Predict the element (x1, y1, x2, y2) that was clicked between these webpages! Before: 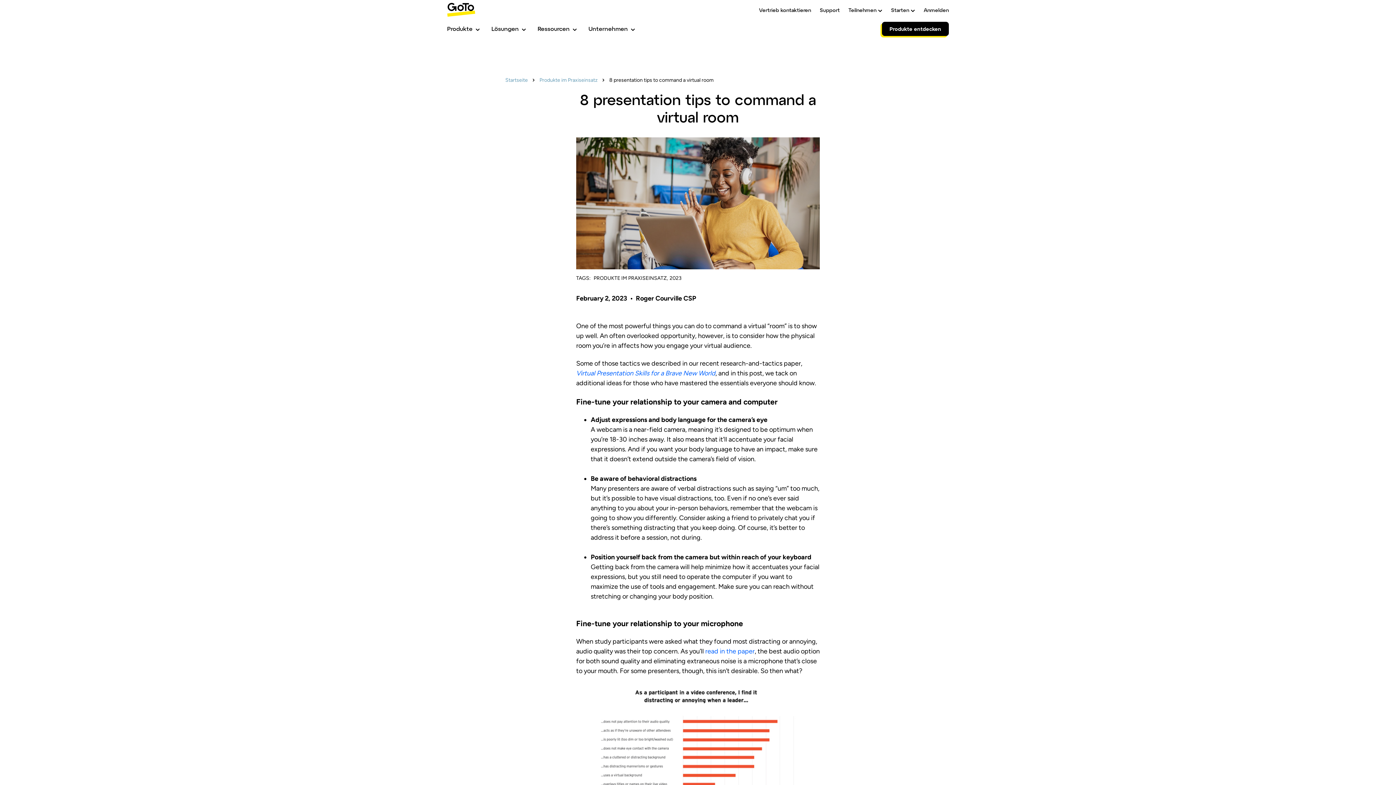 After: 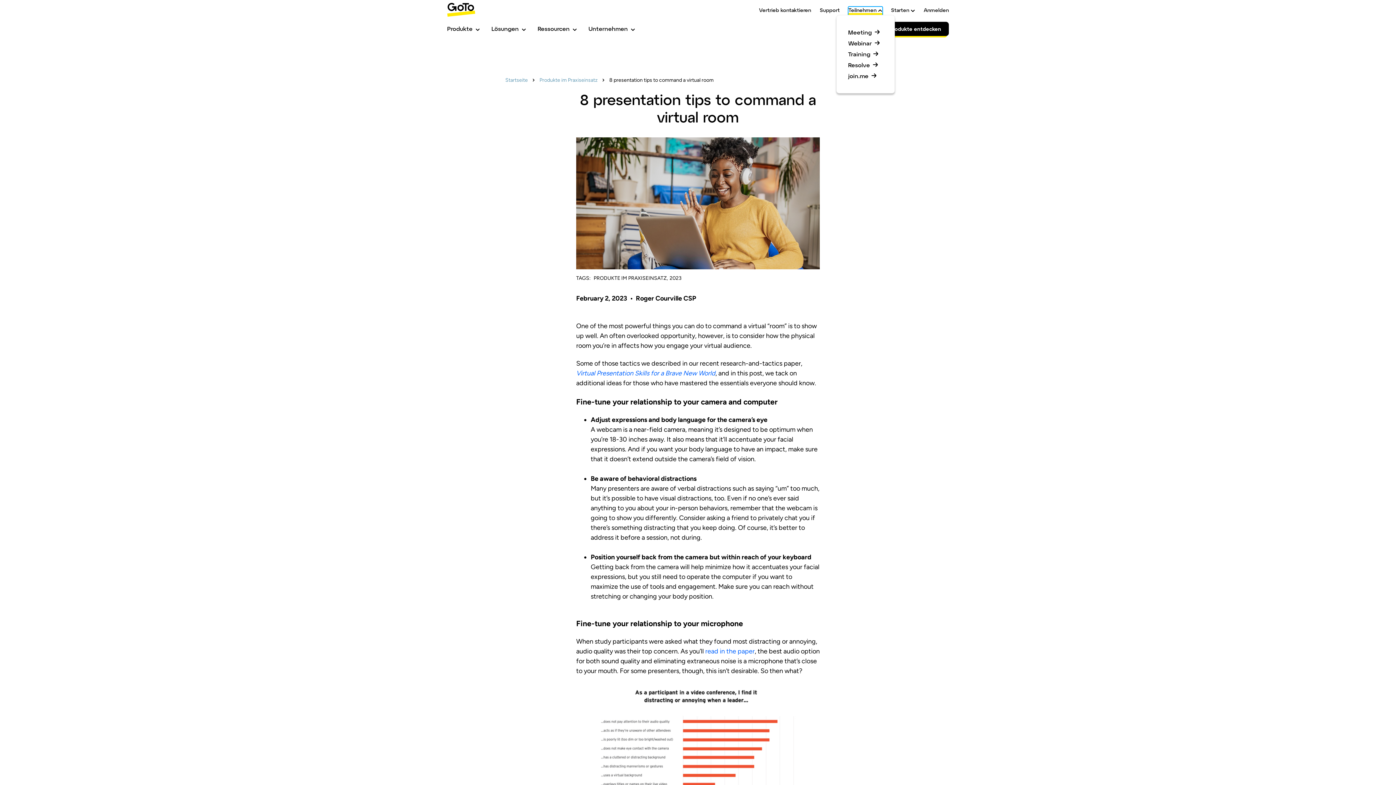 Action: bbox: (848, 6, 882, 16) label: Teilnehmen